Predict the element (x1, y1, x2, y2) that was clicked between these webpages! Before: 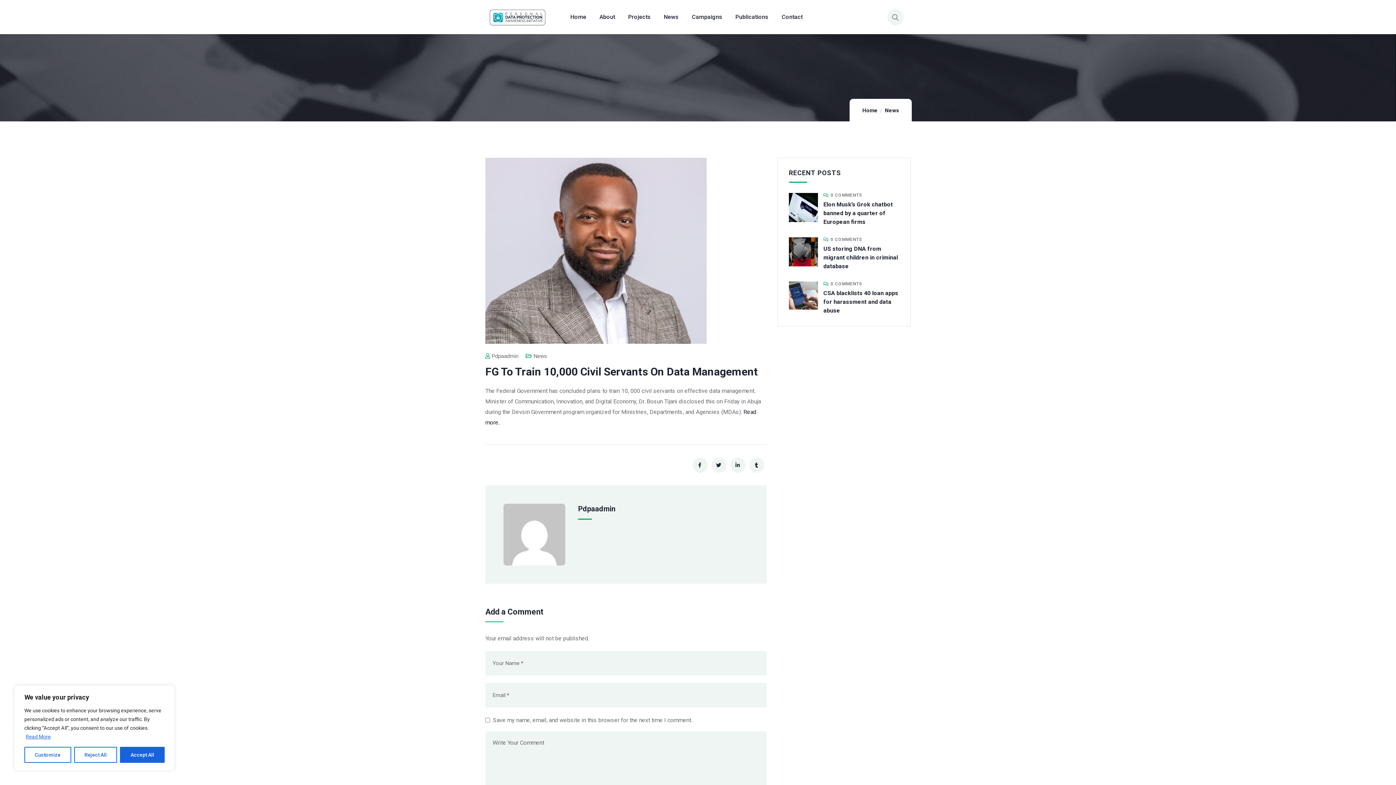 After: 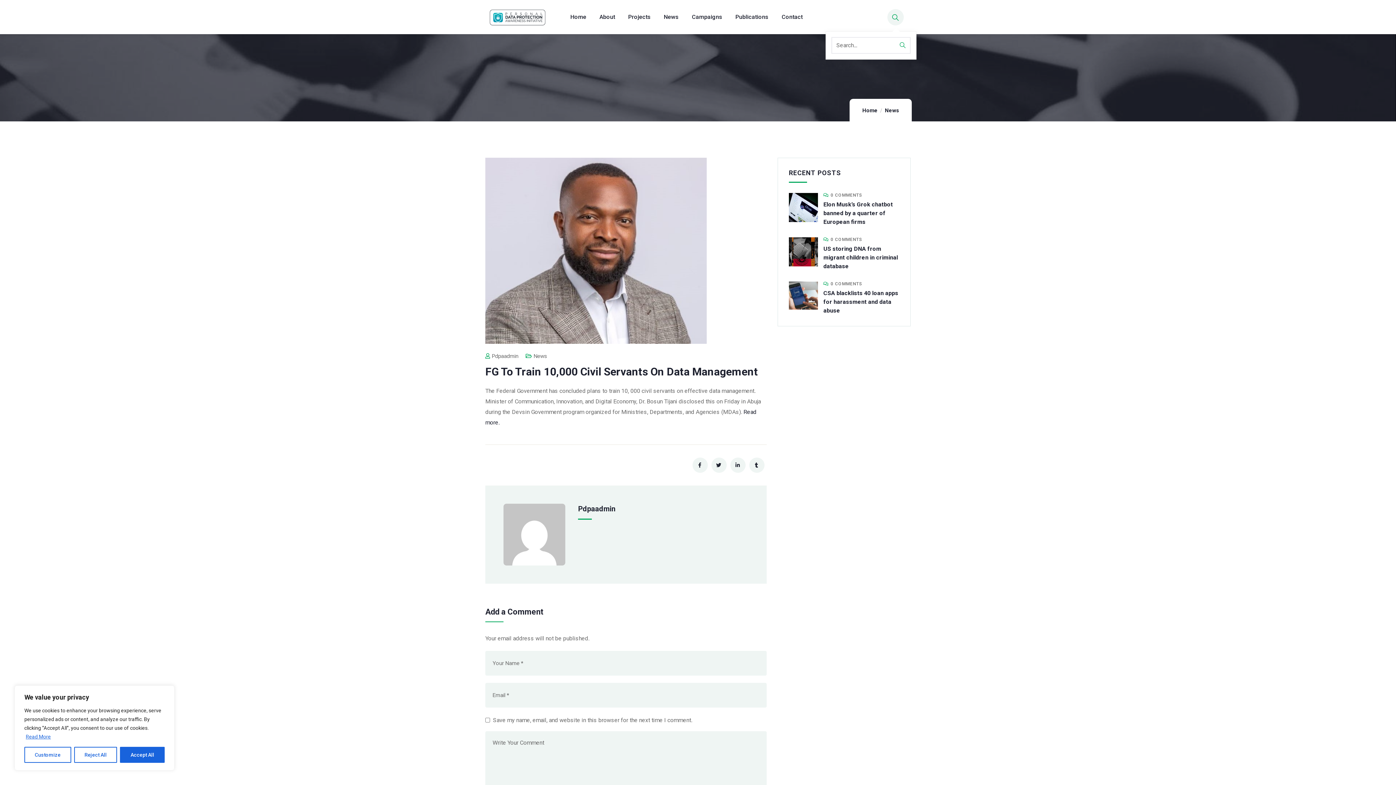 Action: bbox: (887, 8, 903, 25)